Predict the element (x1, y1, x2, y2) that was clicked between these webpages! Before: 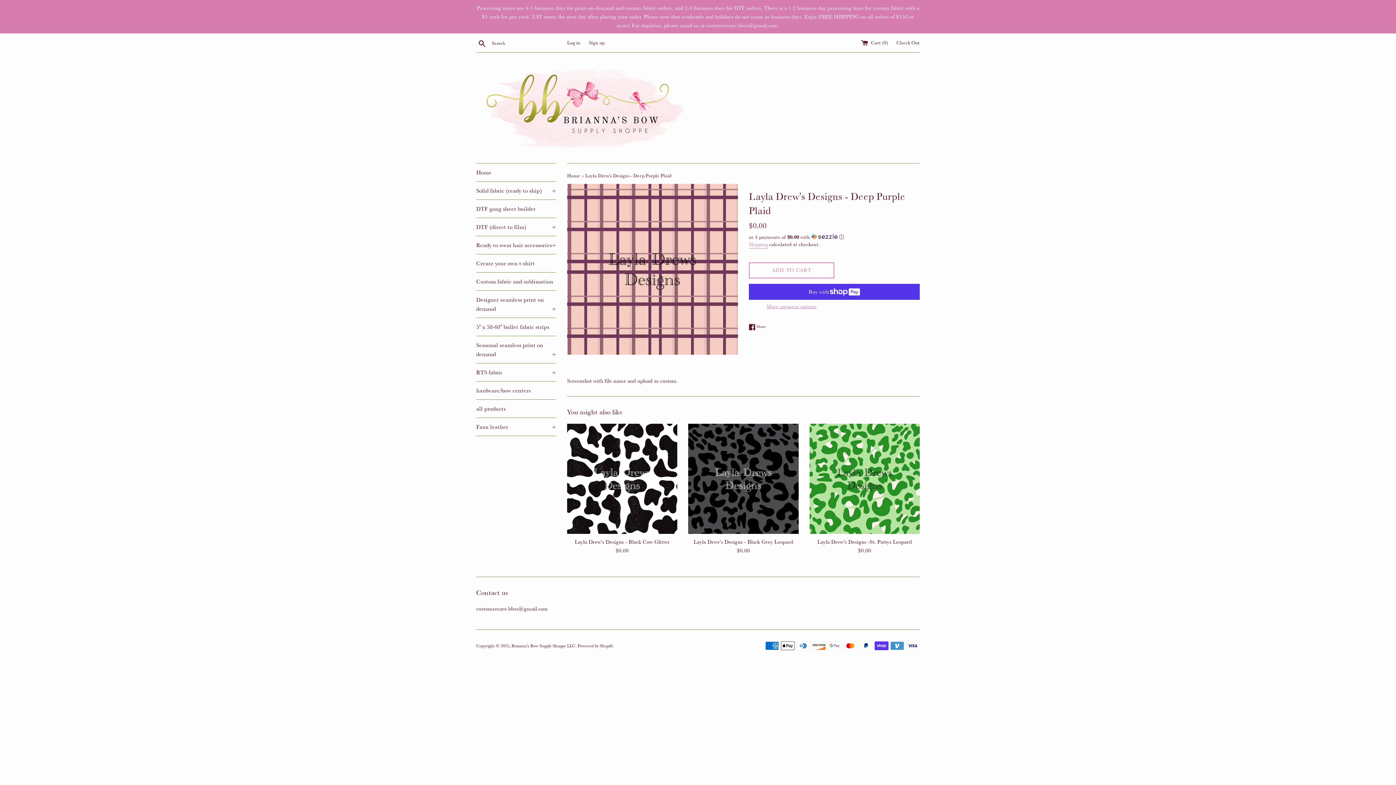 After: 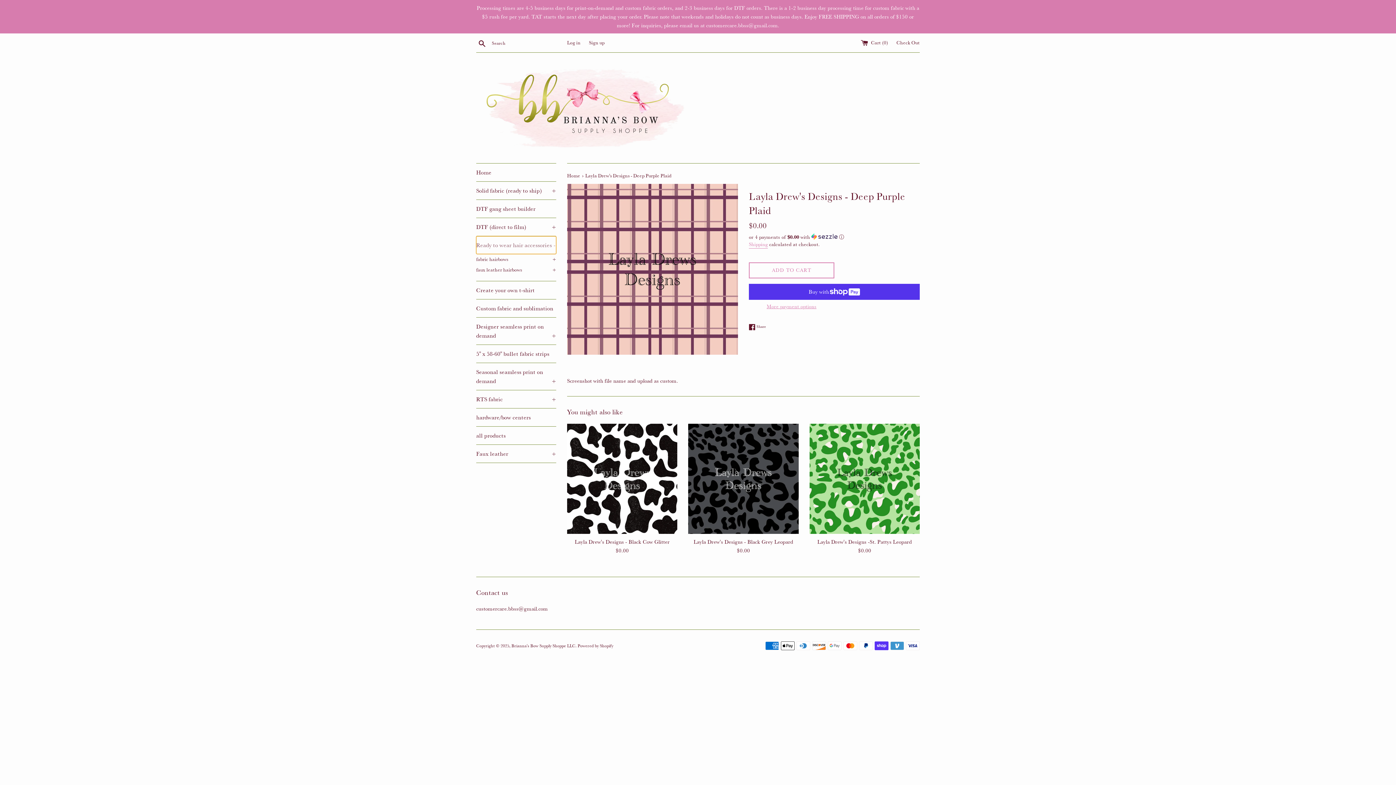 Action: bbox: (476, 236, 556, 254) label: Ready to wear hair accessories
+